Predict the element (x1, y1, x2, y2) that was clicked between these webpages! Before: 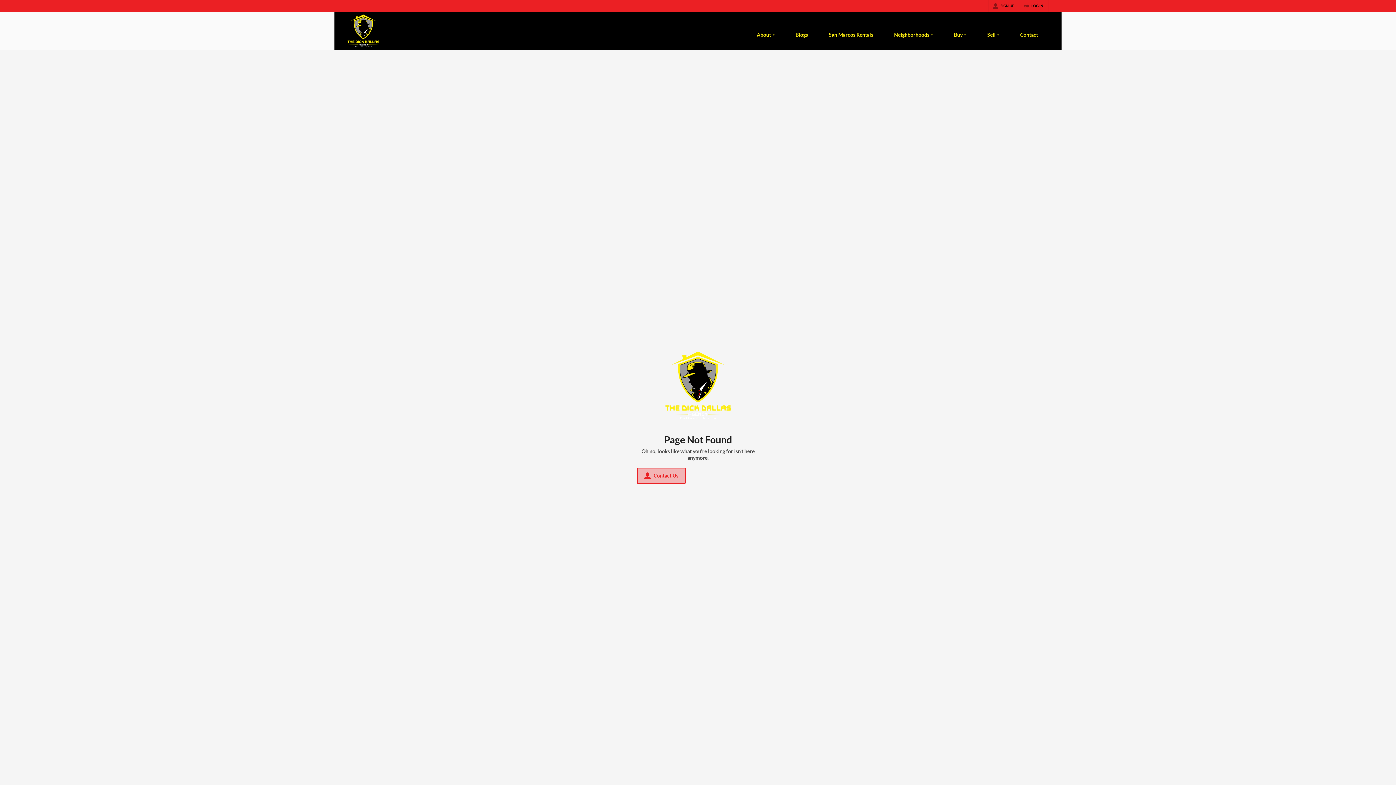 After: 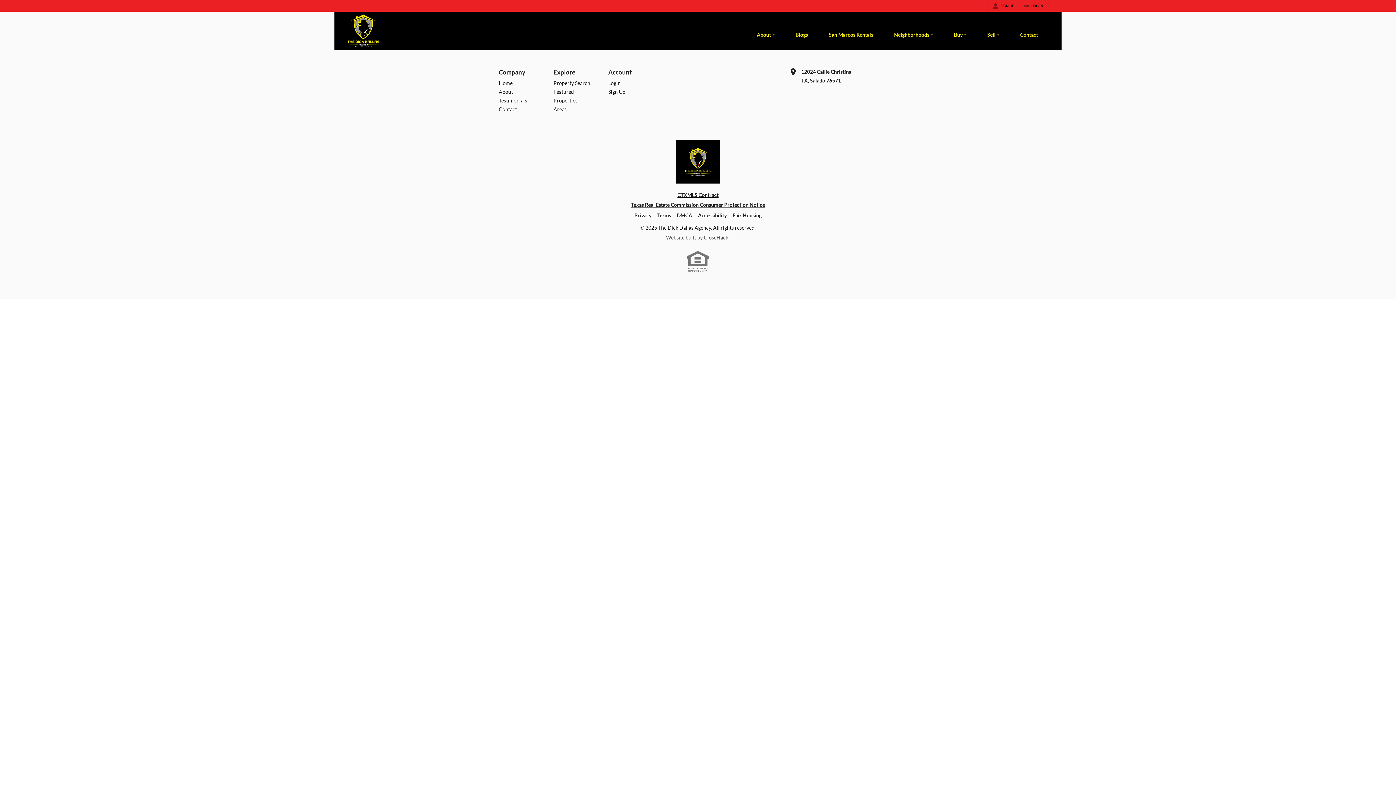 Action: label: Contact Us bbox: (637, 467, 685, 483)